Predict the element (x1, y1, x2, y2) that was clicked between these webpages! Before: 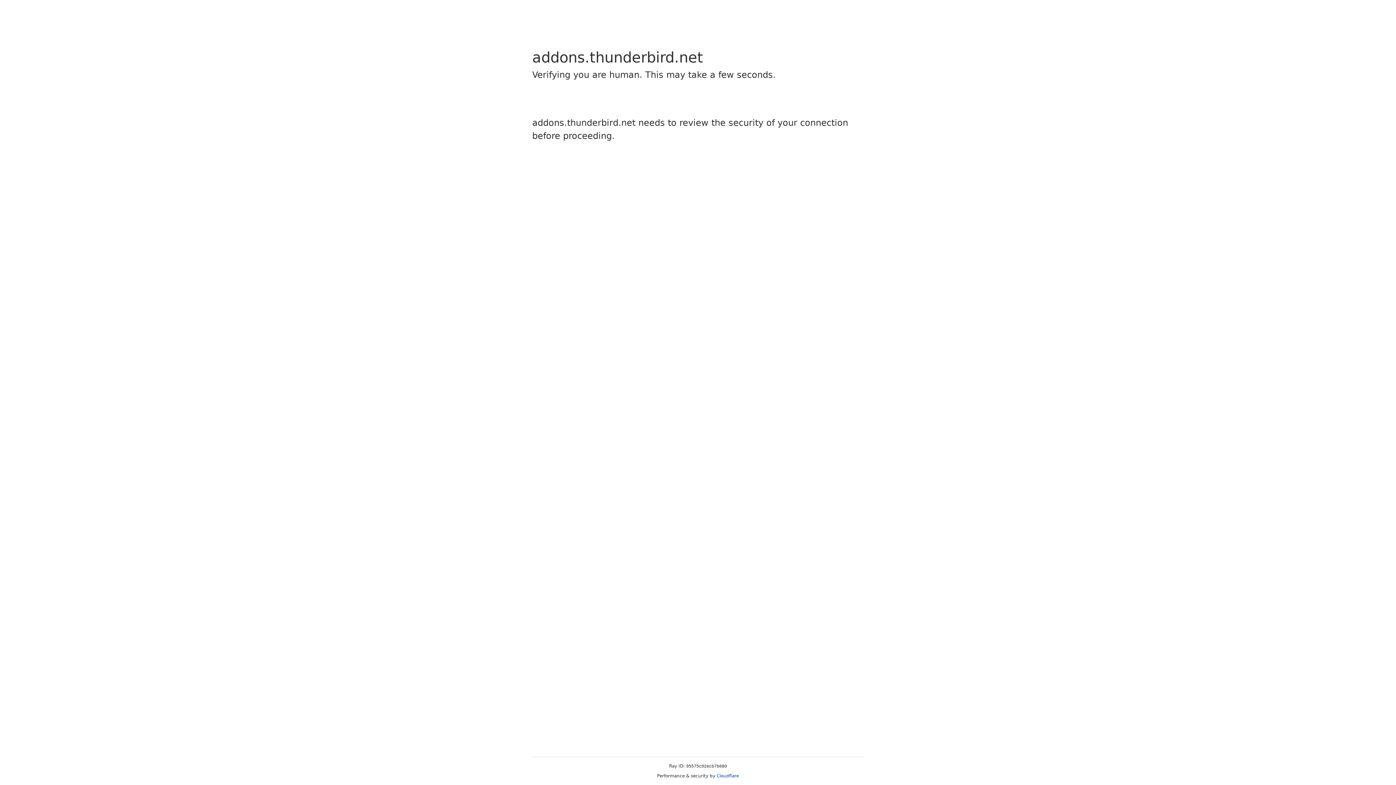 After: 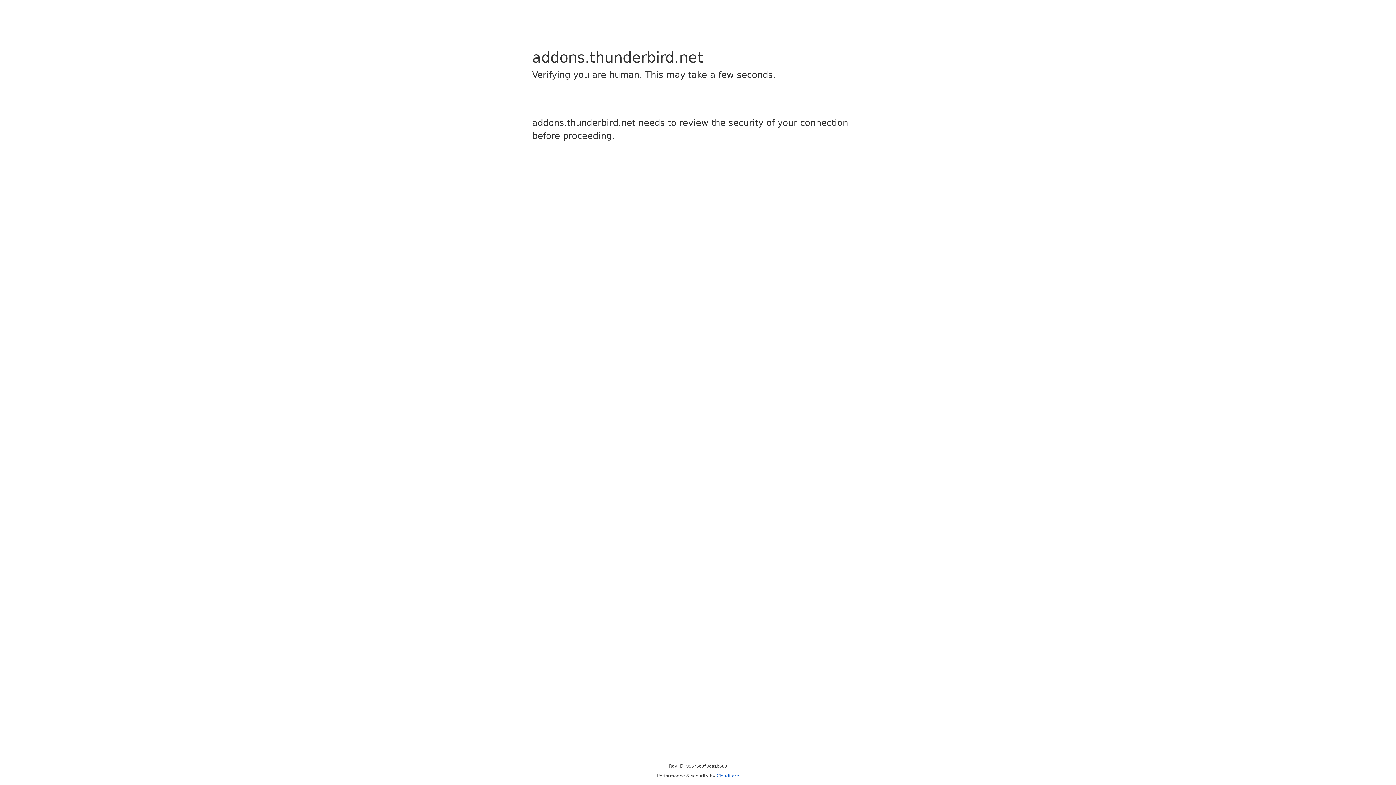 Action: label: Cloudflare bbox: (716, 773, 739, 778)